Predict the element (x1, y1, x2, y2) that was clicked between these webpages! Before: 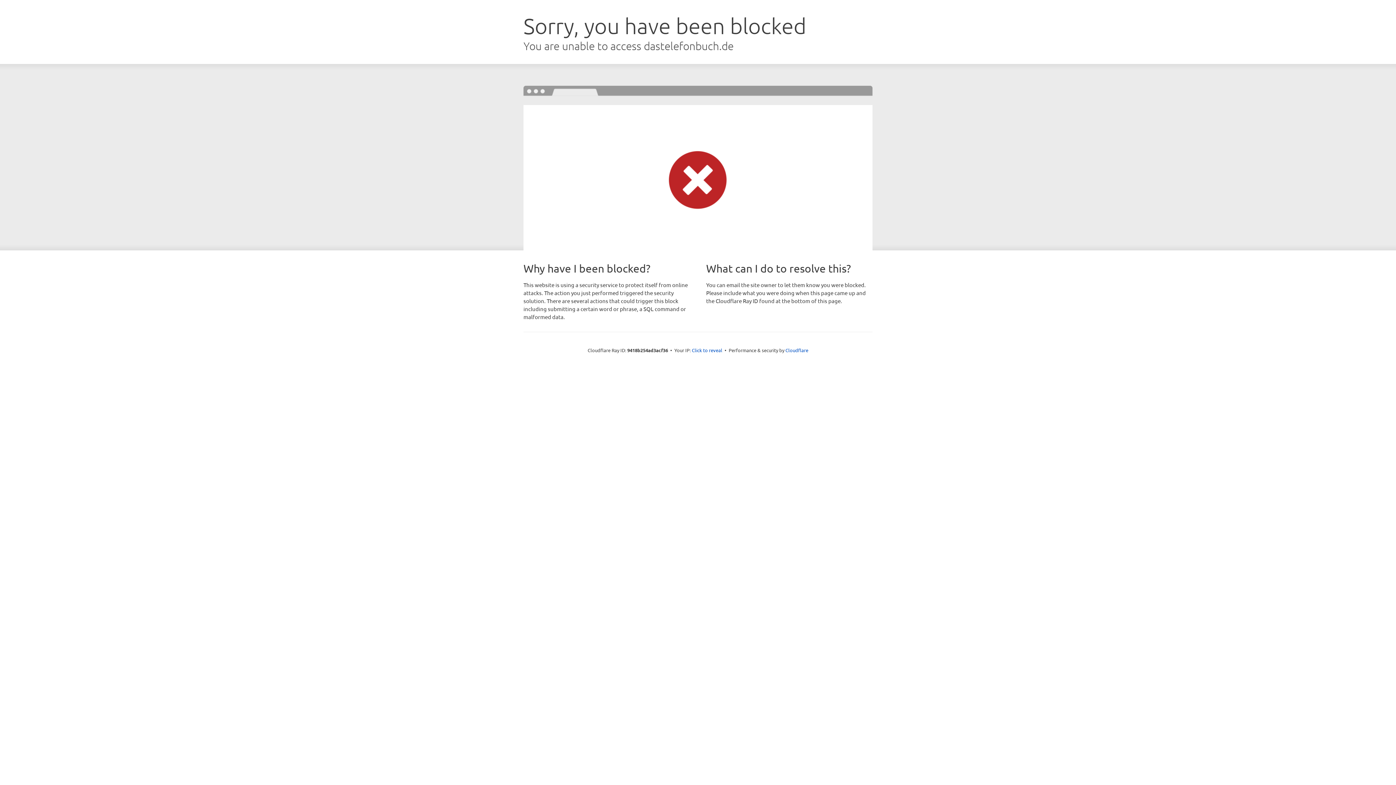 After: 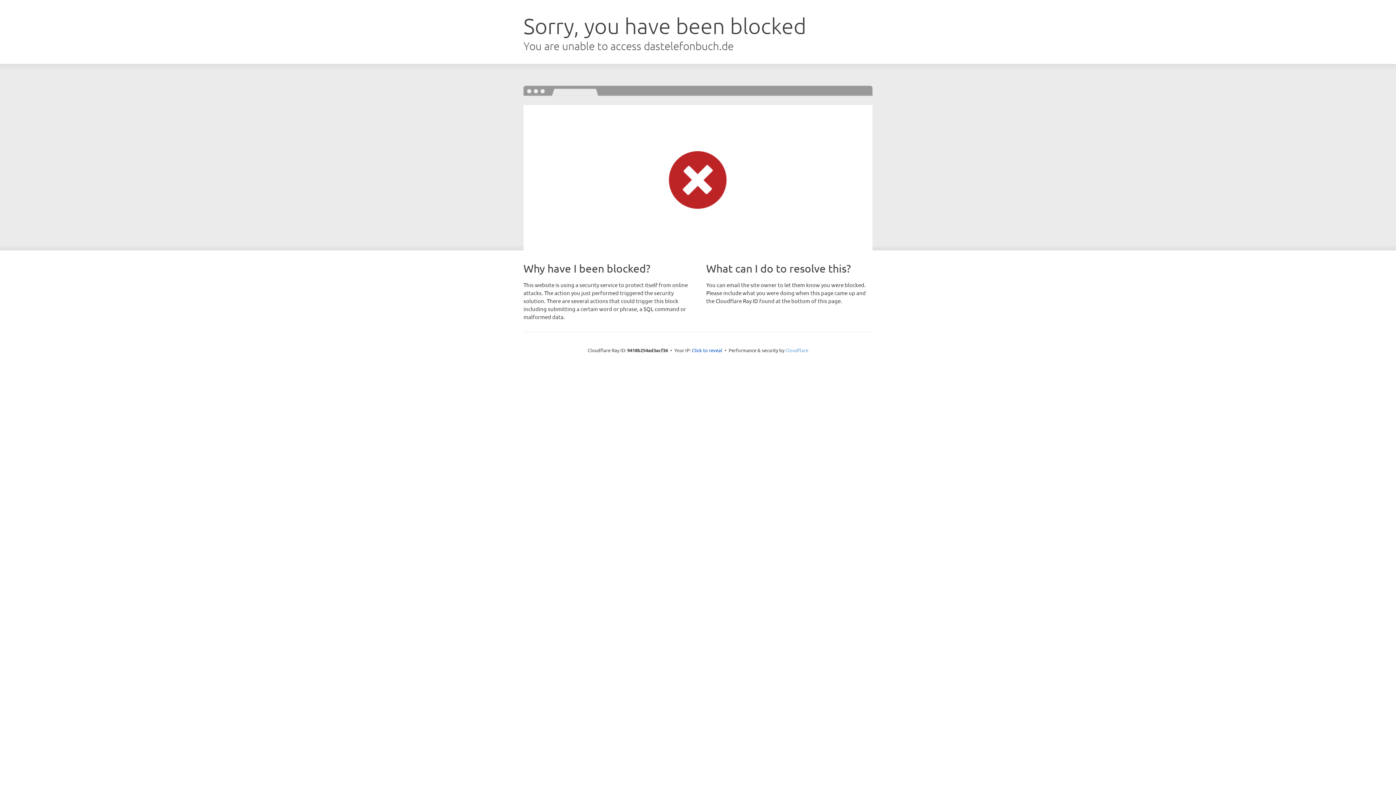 Action: label: Cloudflare bbox: (785, 347, 808, 353)